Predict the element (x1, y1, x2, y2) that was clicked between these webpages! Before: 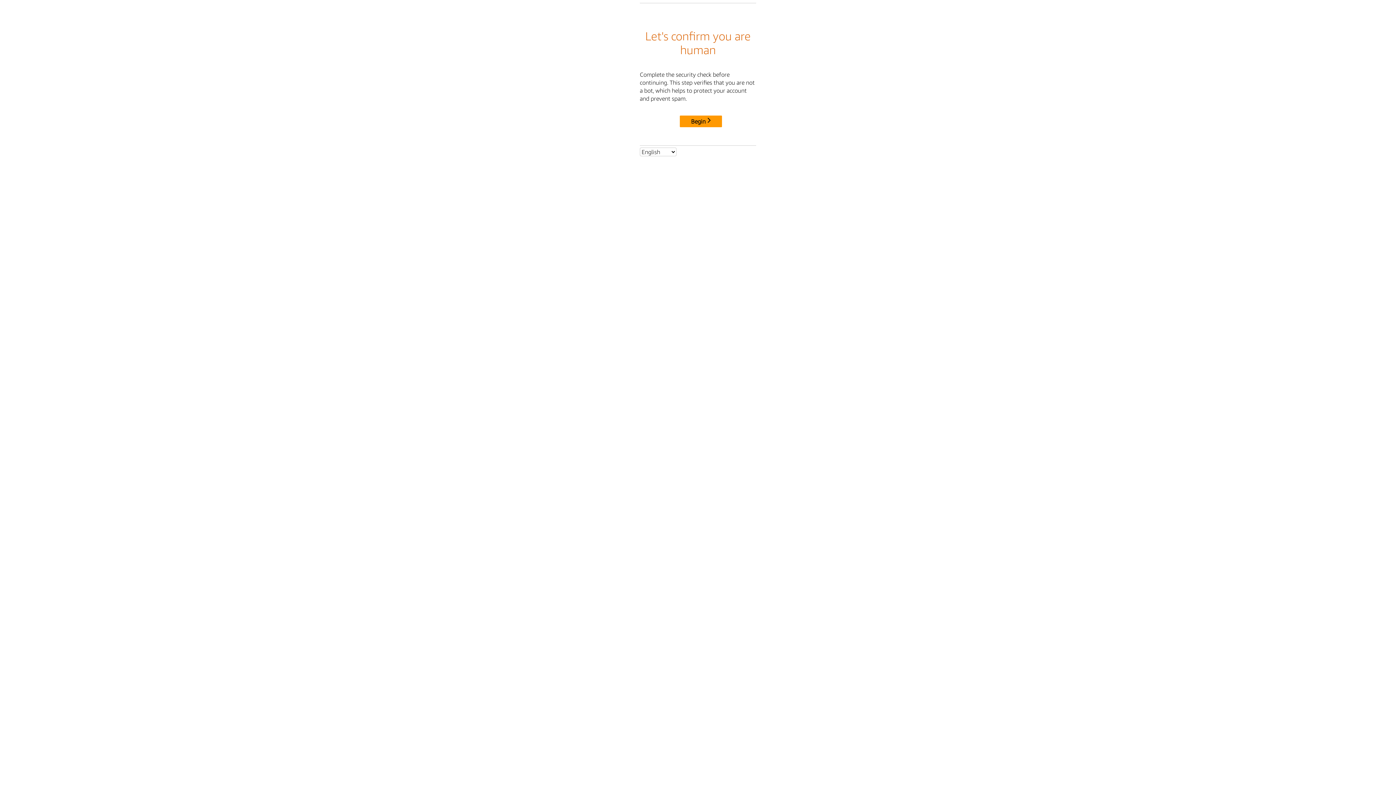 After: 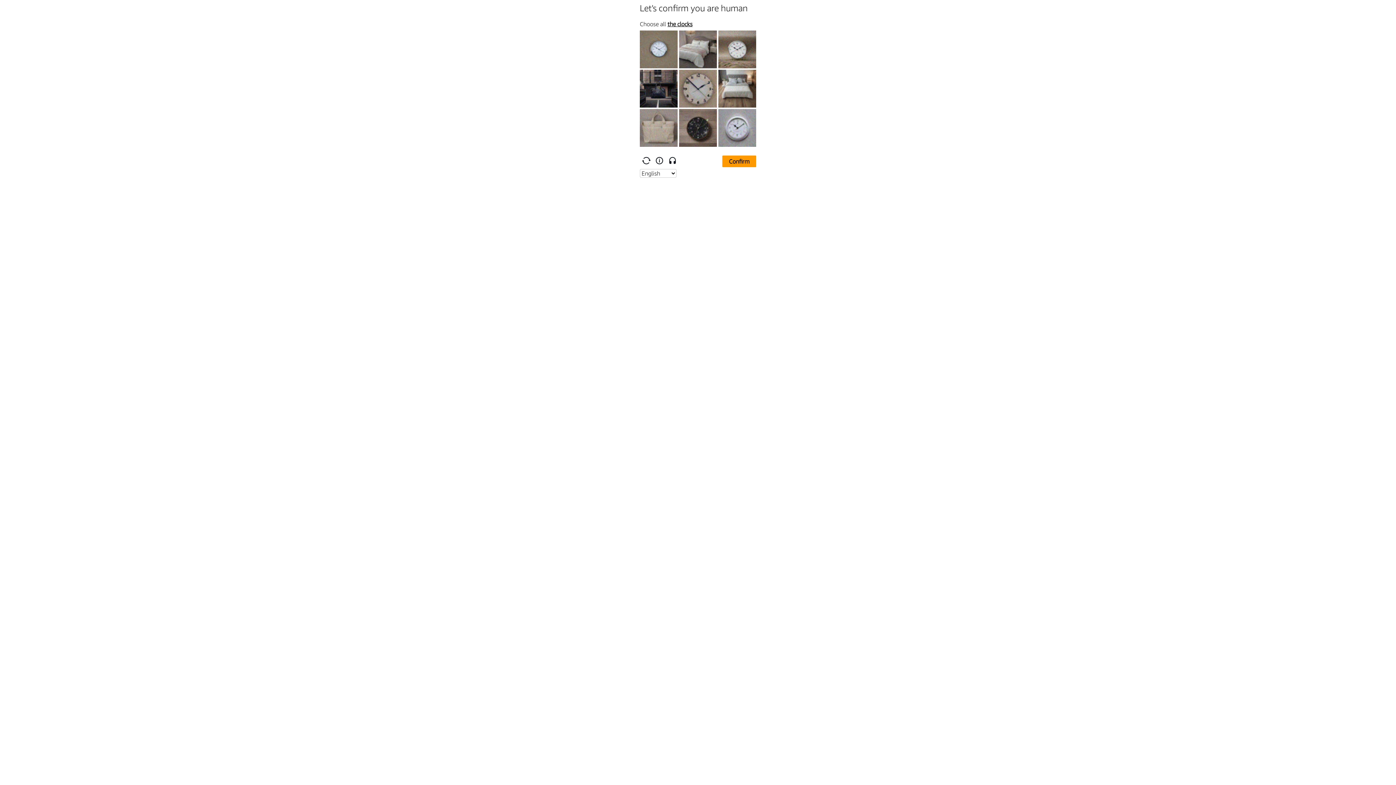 Action: bbox: (680, 115, 722, 127) label: Begin